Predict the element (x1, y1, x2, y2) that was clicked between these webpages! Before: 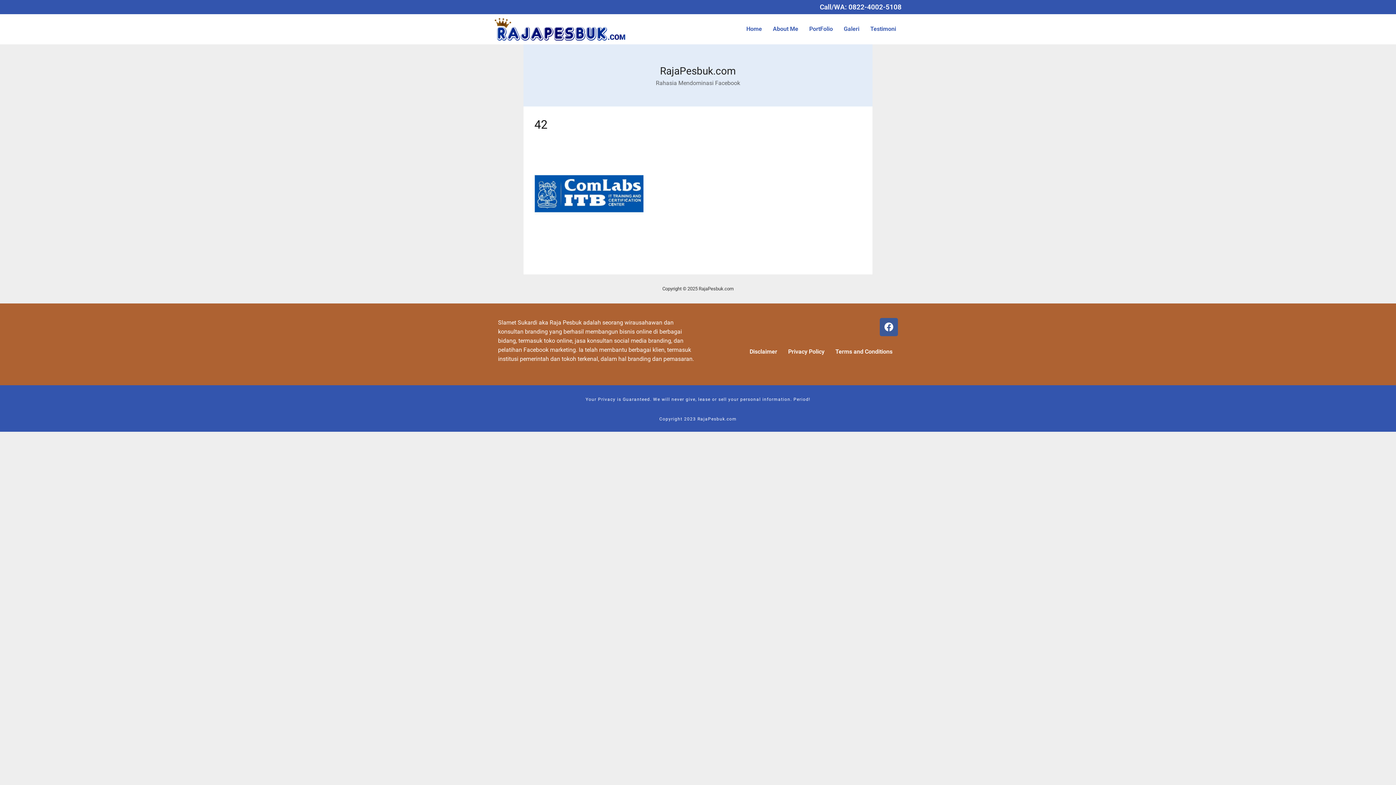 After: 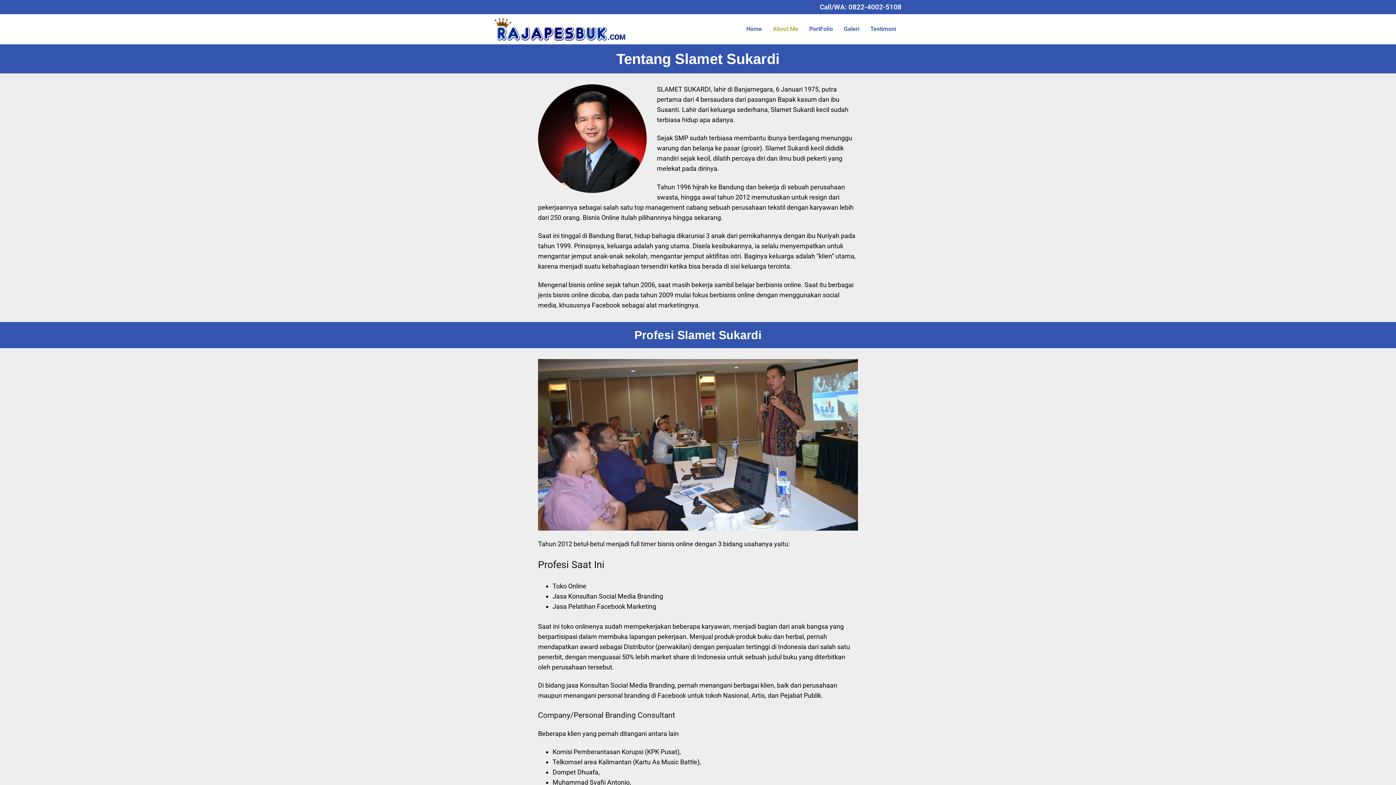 Action: label: About Me bbox: (767, 20, 803, 37)